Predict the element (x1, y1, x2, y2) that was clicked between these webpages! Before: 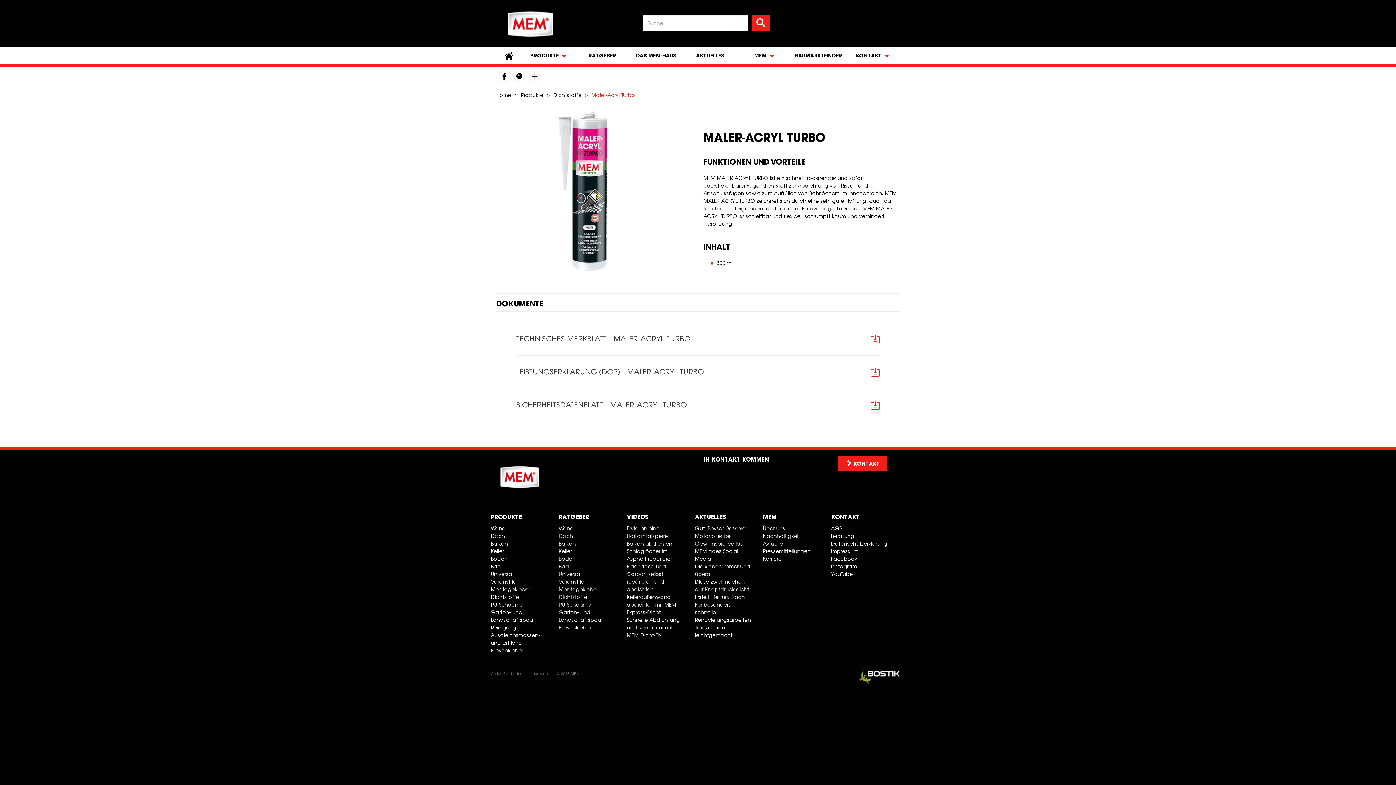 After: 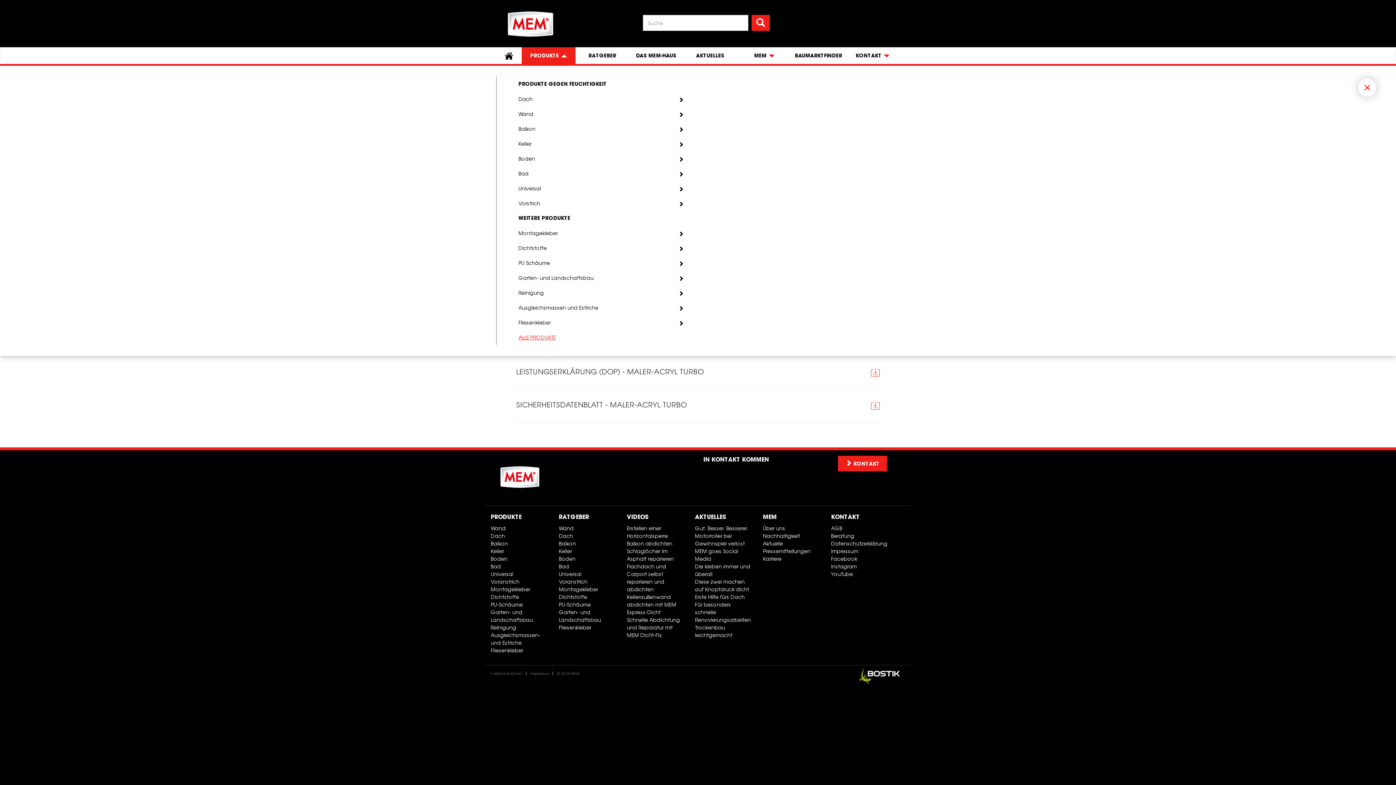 Action: bbox: (521, 47, 575, 64) label: PRODUKTE 